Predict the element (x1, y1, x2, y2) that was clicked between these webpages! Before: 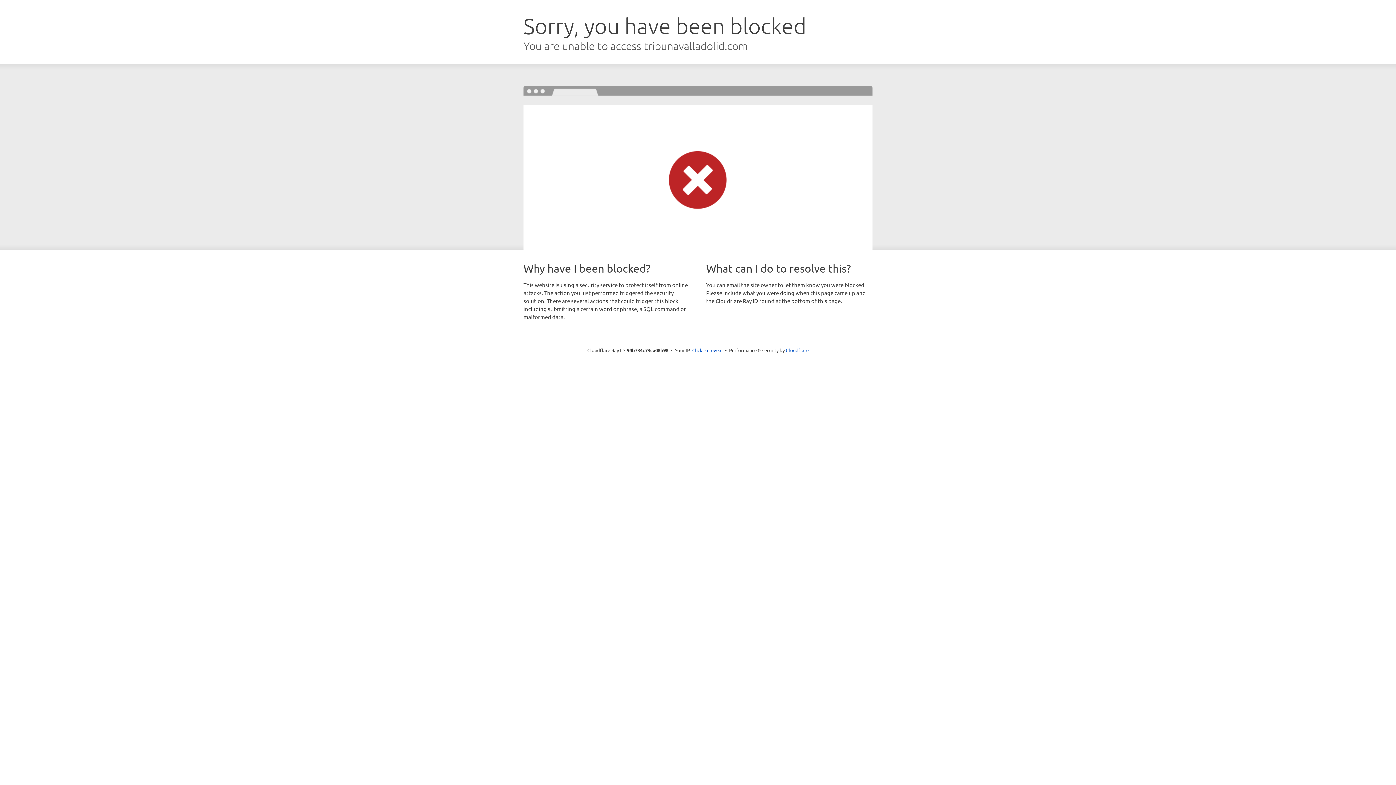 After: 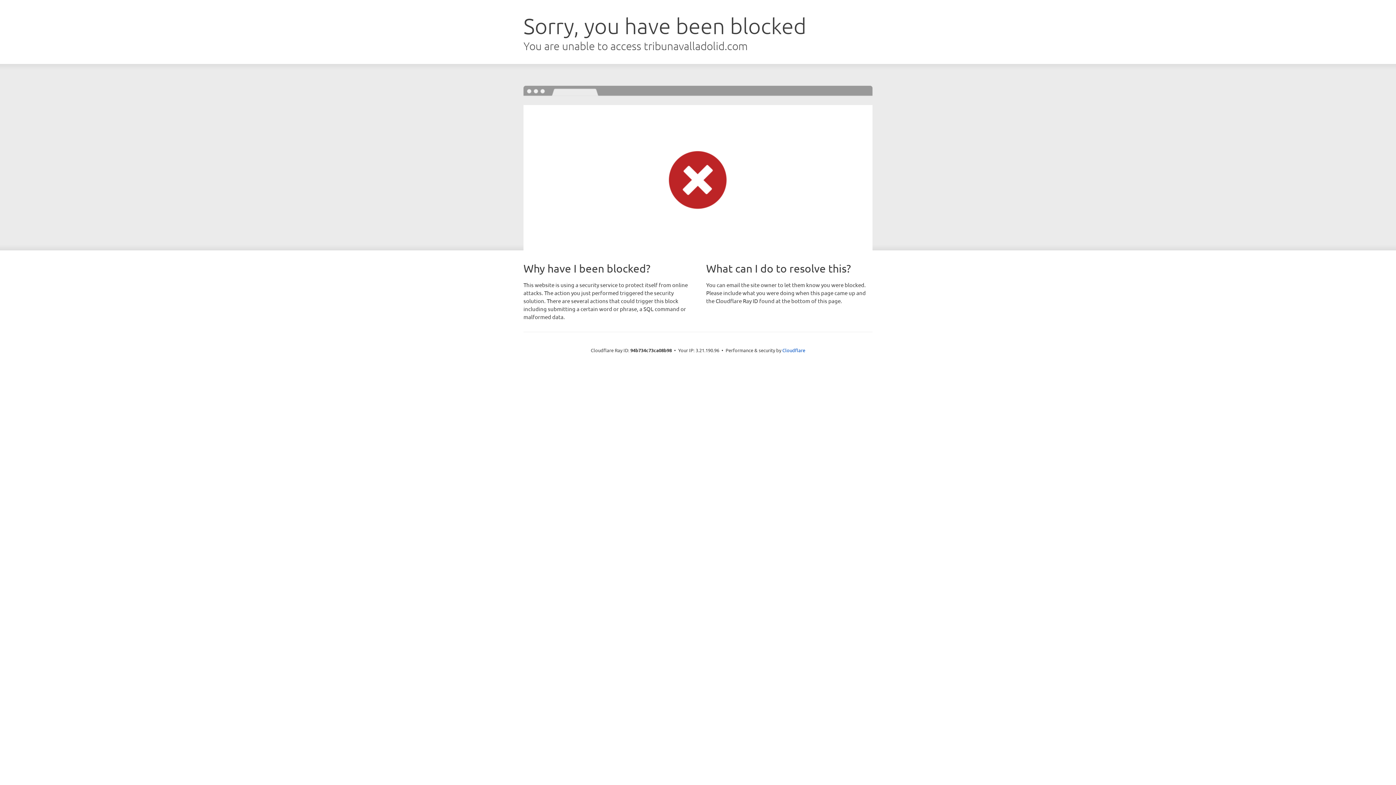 Action: bbox: (692, 346, 722, 353) label: Click to reveal